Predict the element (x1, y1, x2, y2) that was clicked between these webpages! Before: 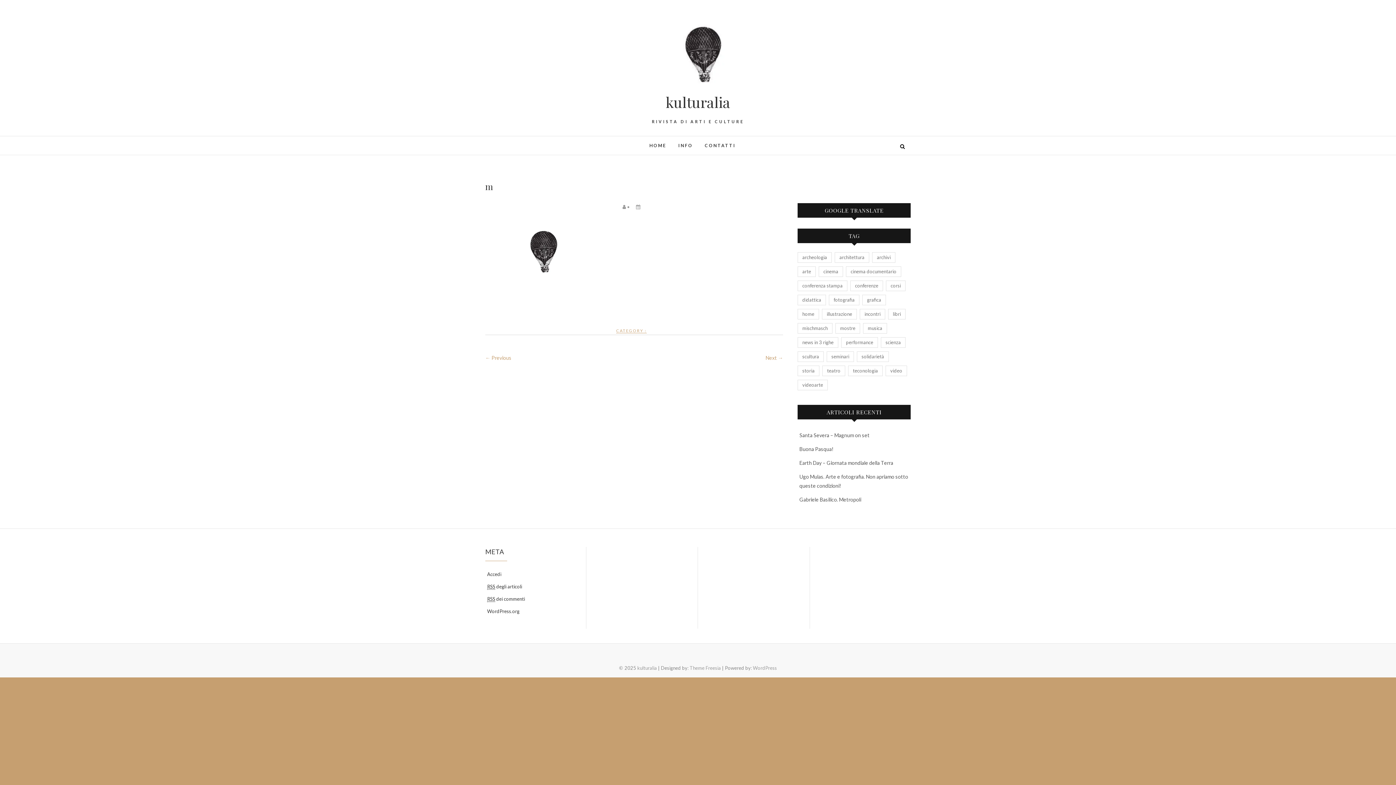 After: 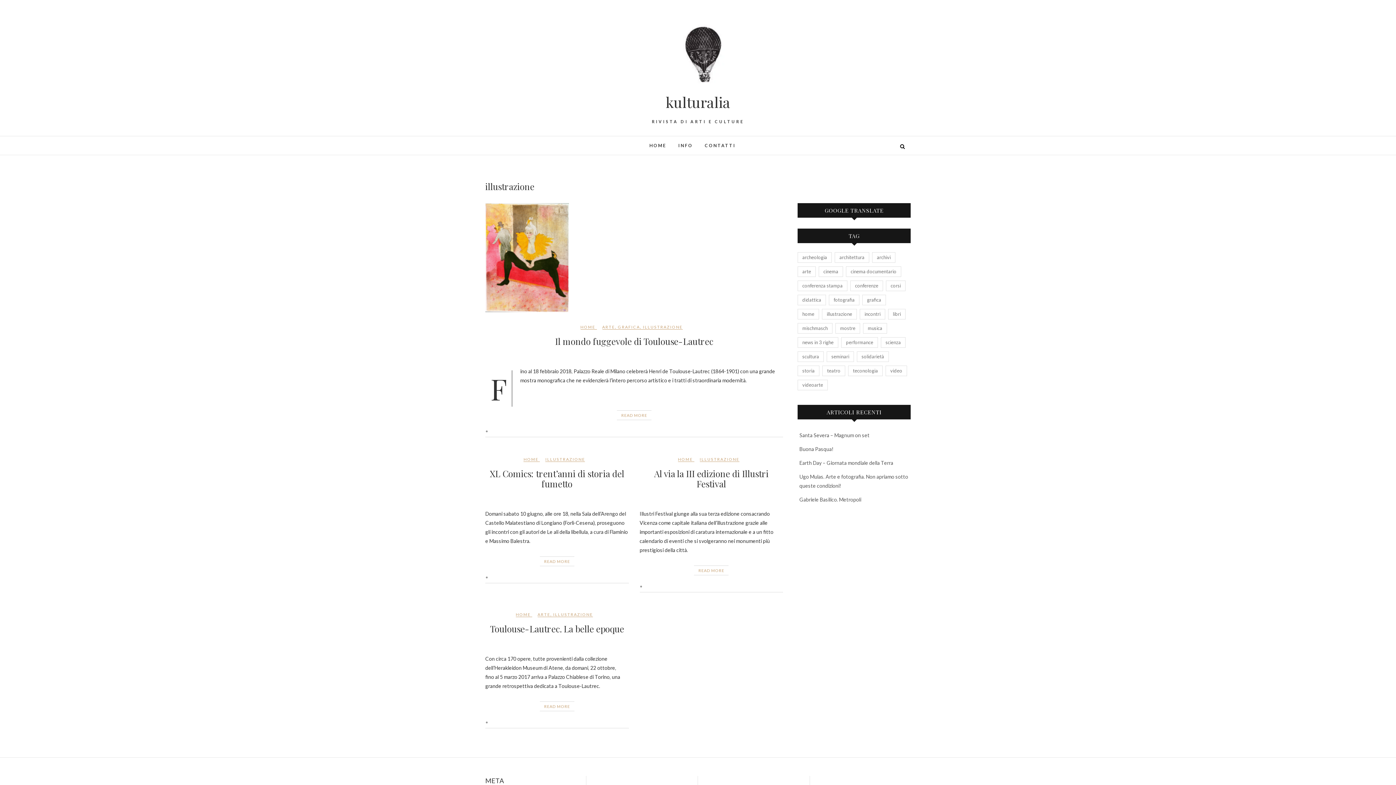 Action: label: illustrazione (4 elementi) bbox: (822, 309, 857, 319)